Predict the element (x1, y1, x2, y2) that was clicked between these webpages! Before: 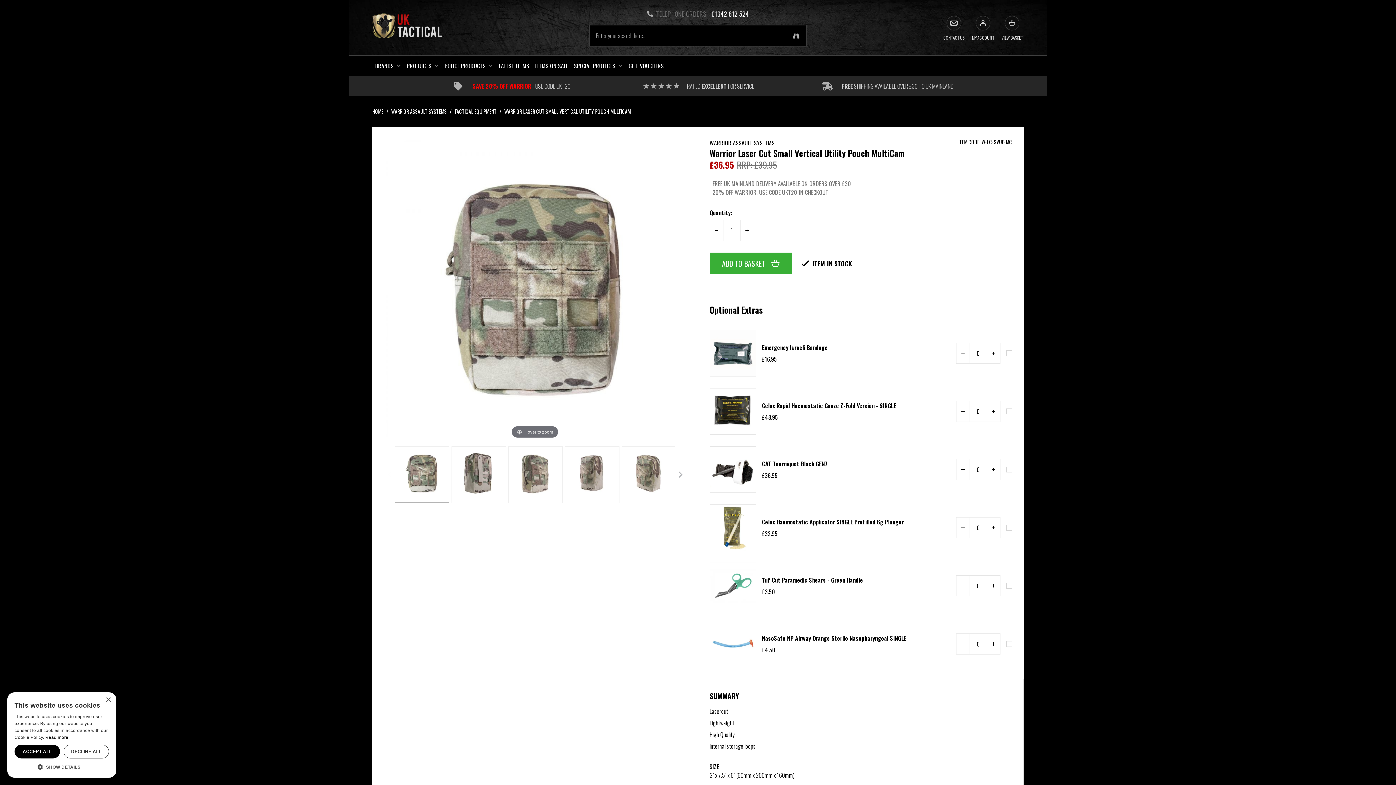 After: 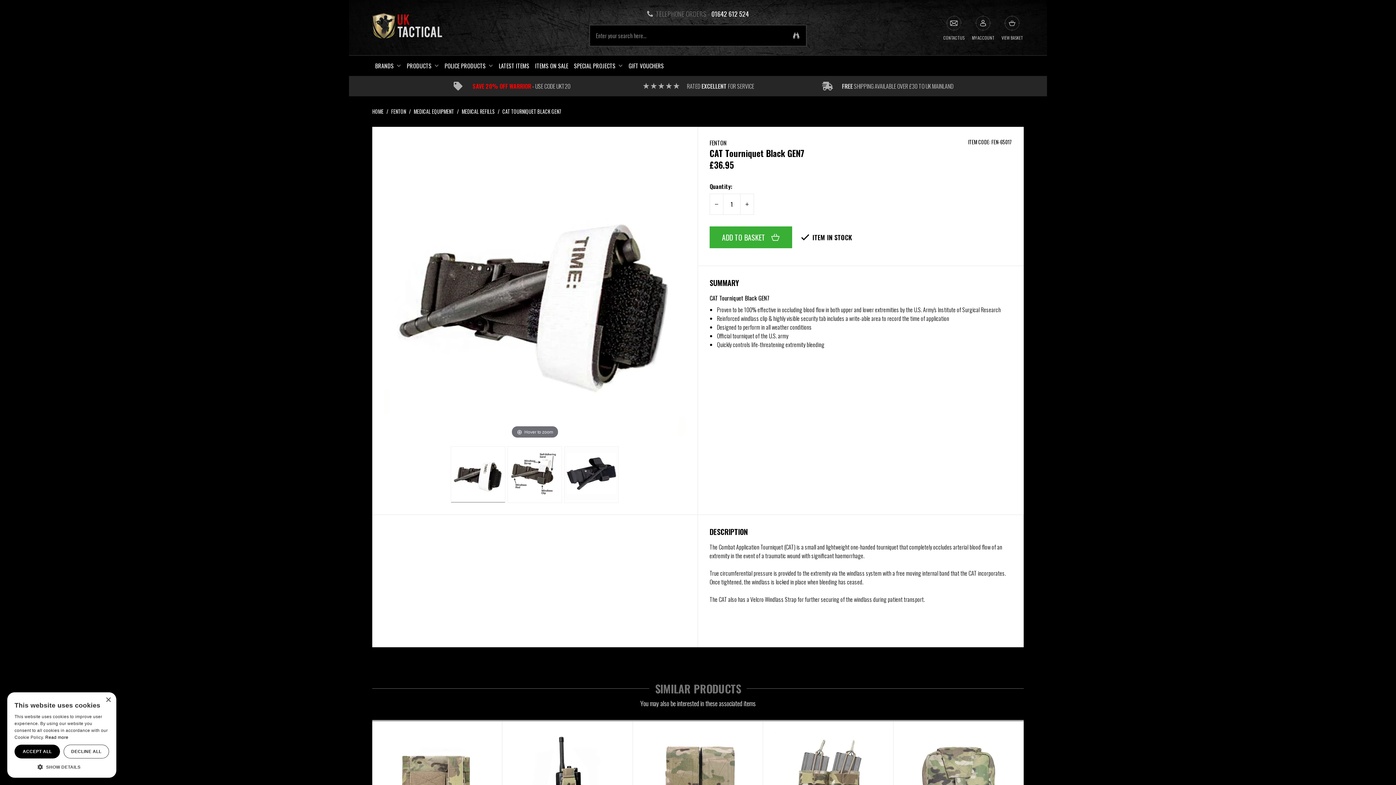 Action: label: CAT Tourniquet Black GEN7

£36.95 bbox: (762, 459, 956, 480)